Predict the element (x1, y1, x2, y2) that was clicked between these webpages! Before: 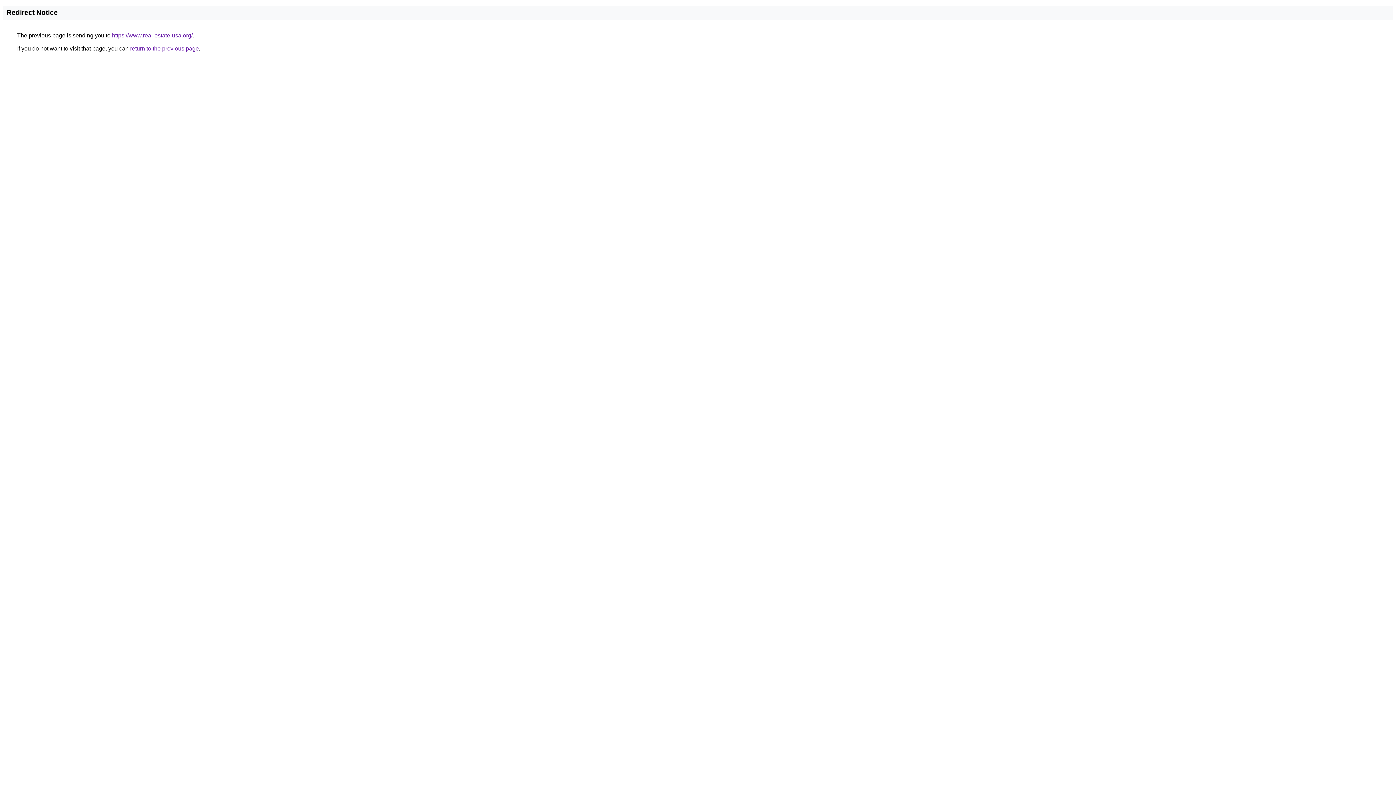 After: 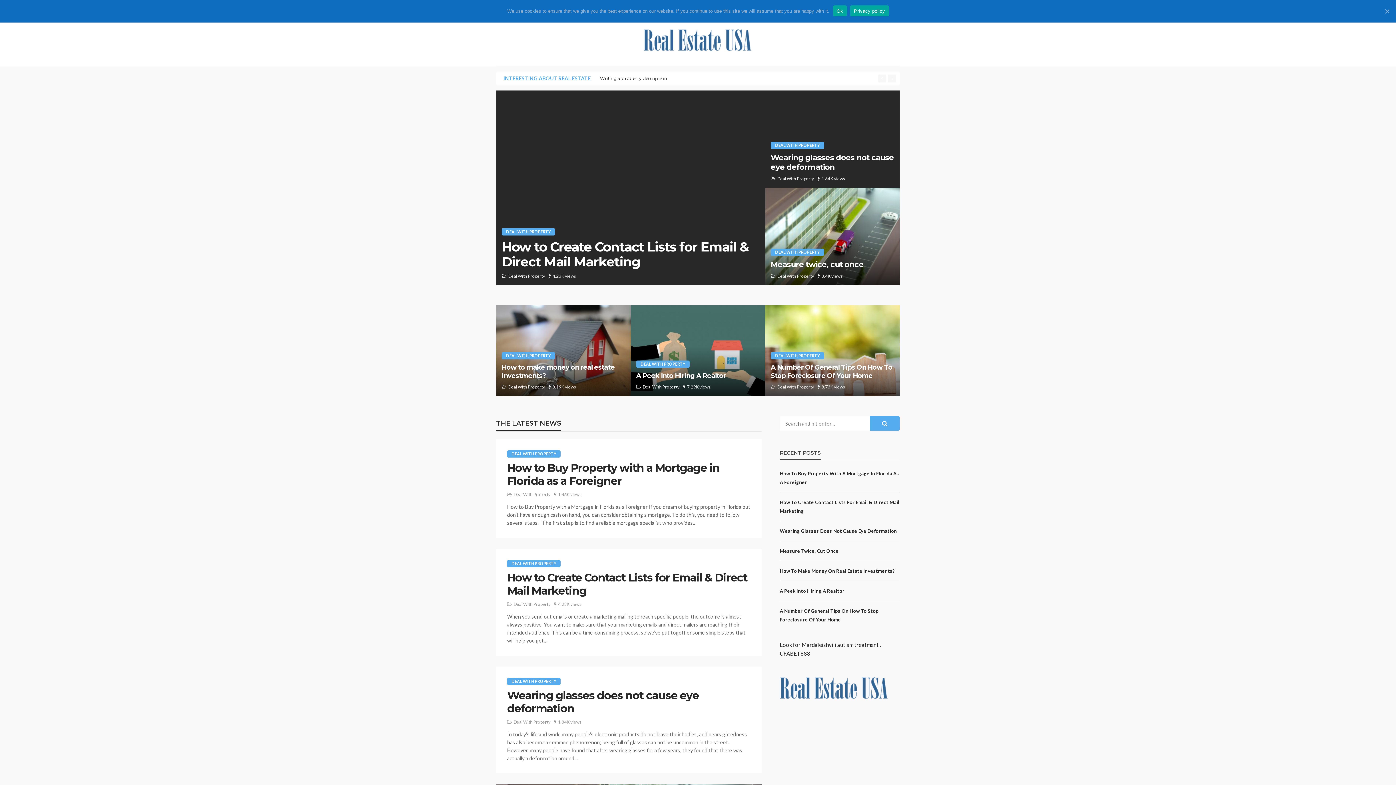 Action: bbox: (112, 32, 192, 38) label: https://www.real-estate-usa.org/